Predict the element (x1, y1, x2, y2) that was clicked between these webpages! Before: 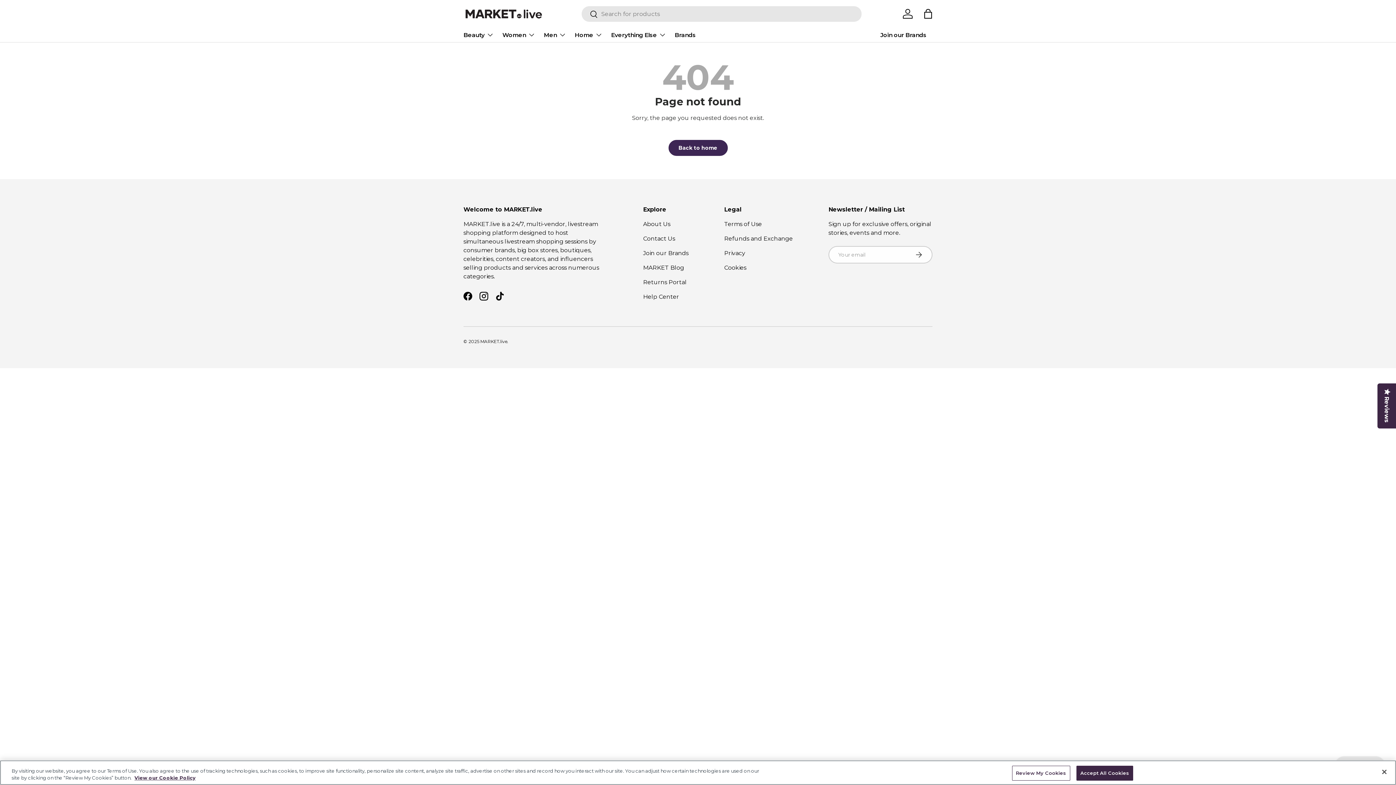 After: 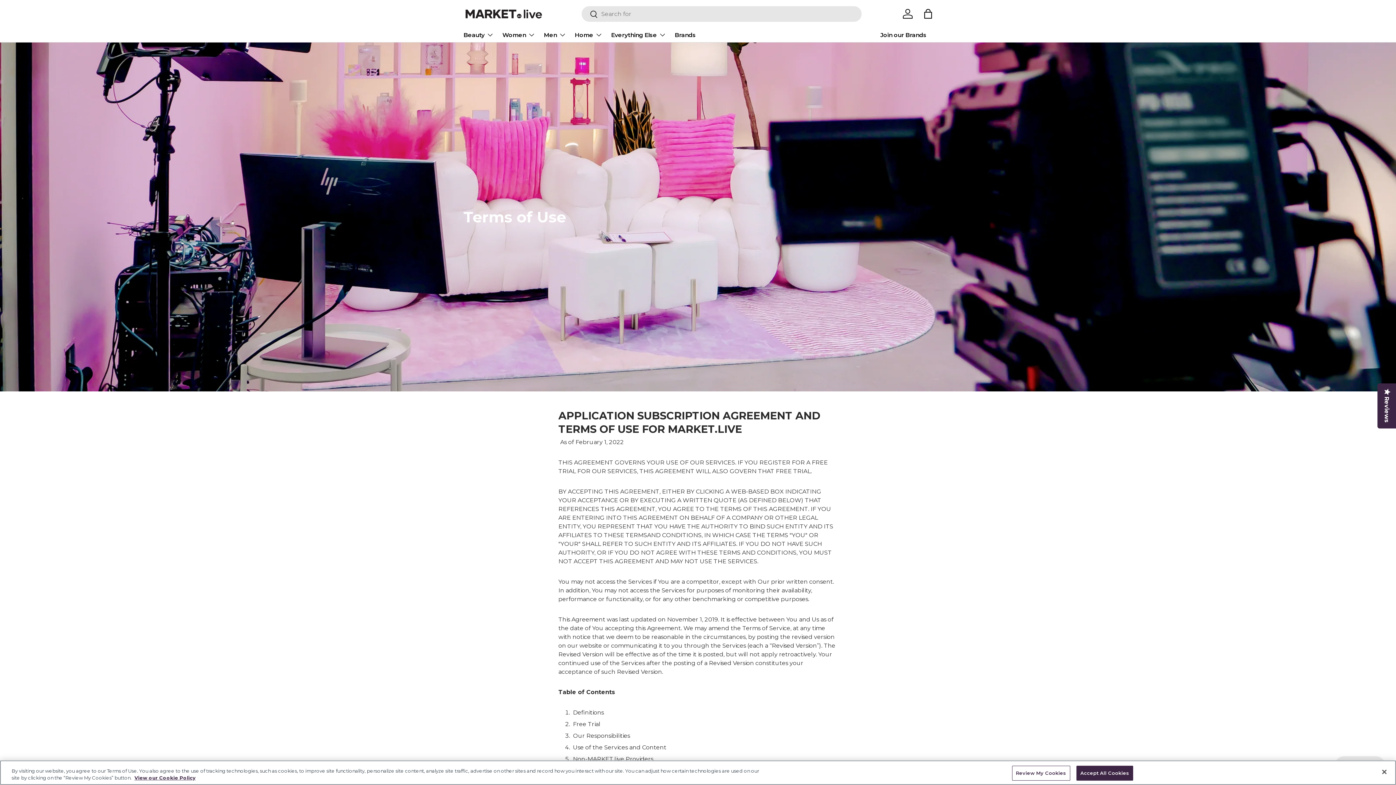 Action: bbox: (724, 220, 762, 227) label: Terms of Use